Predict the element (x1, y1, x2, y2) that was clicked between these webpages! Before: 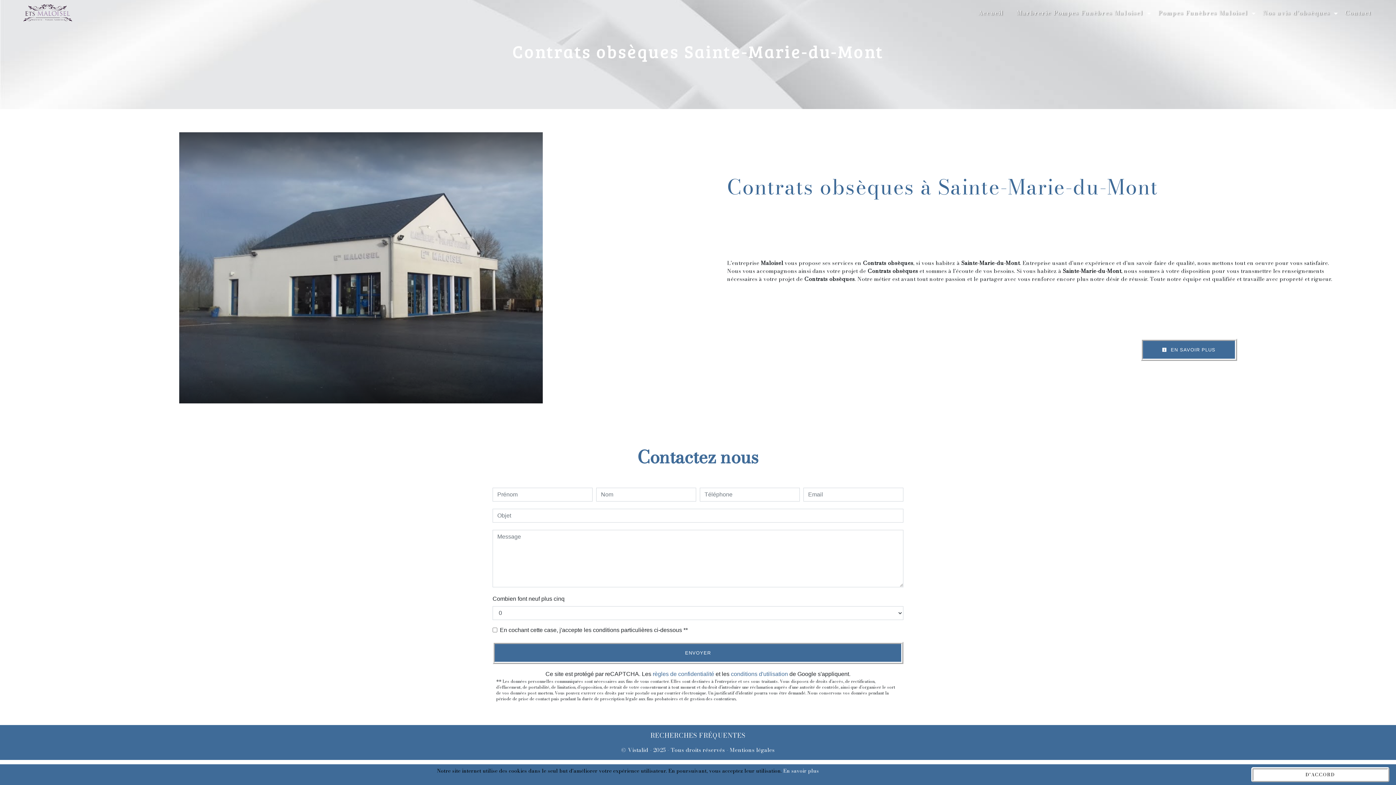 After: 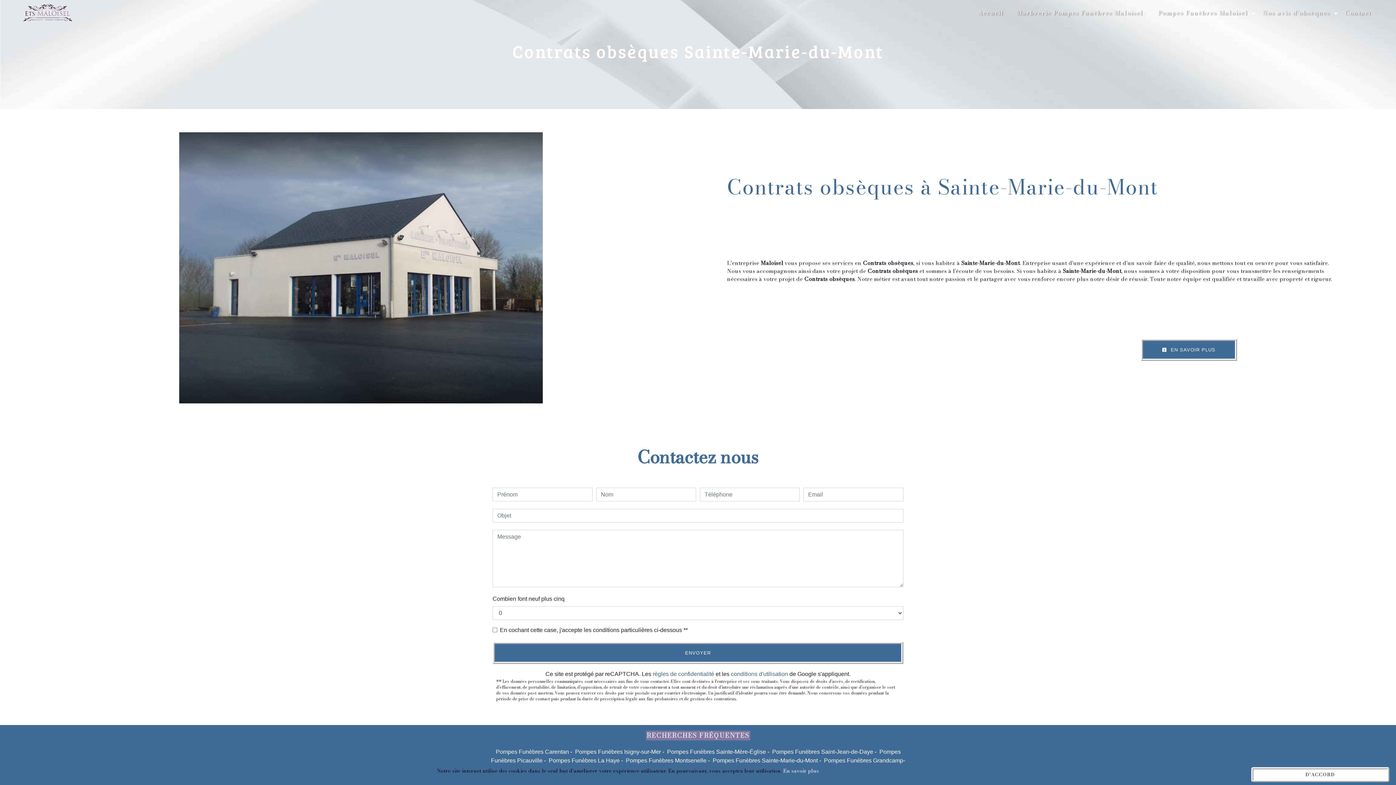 Action: label: RECHERCHES FRÉQUENTES bbox: (649, 731, 746, 740)